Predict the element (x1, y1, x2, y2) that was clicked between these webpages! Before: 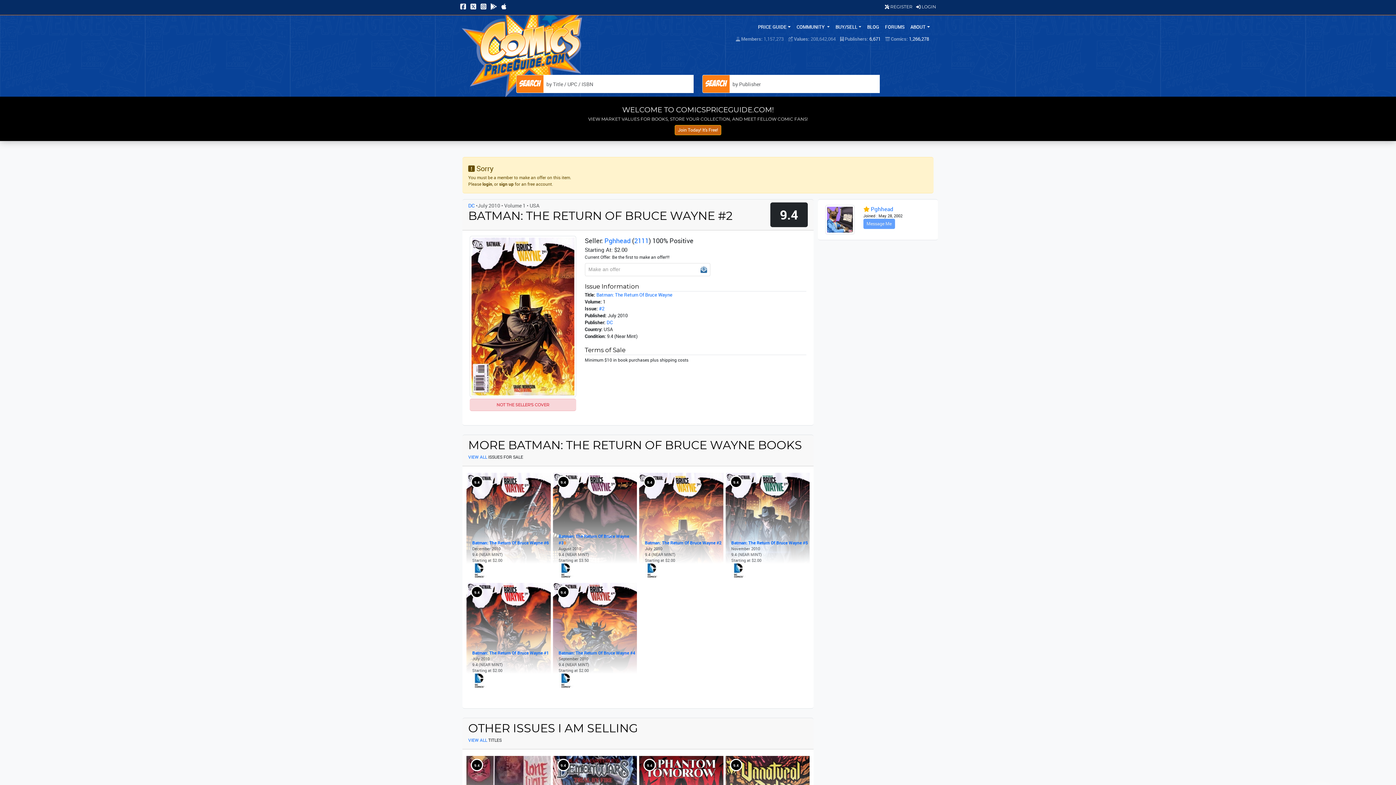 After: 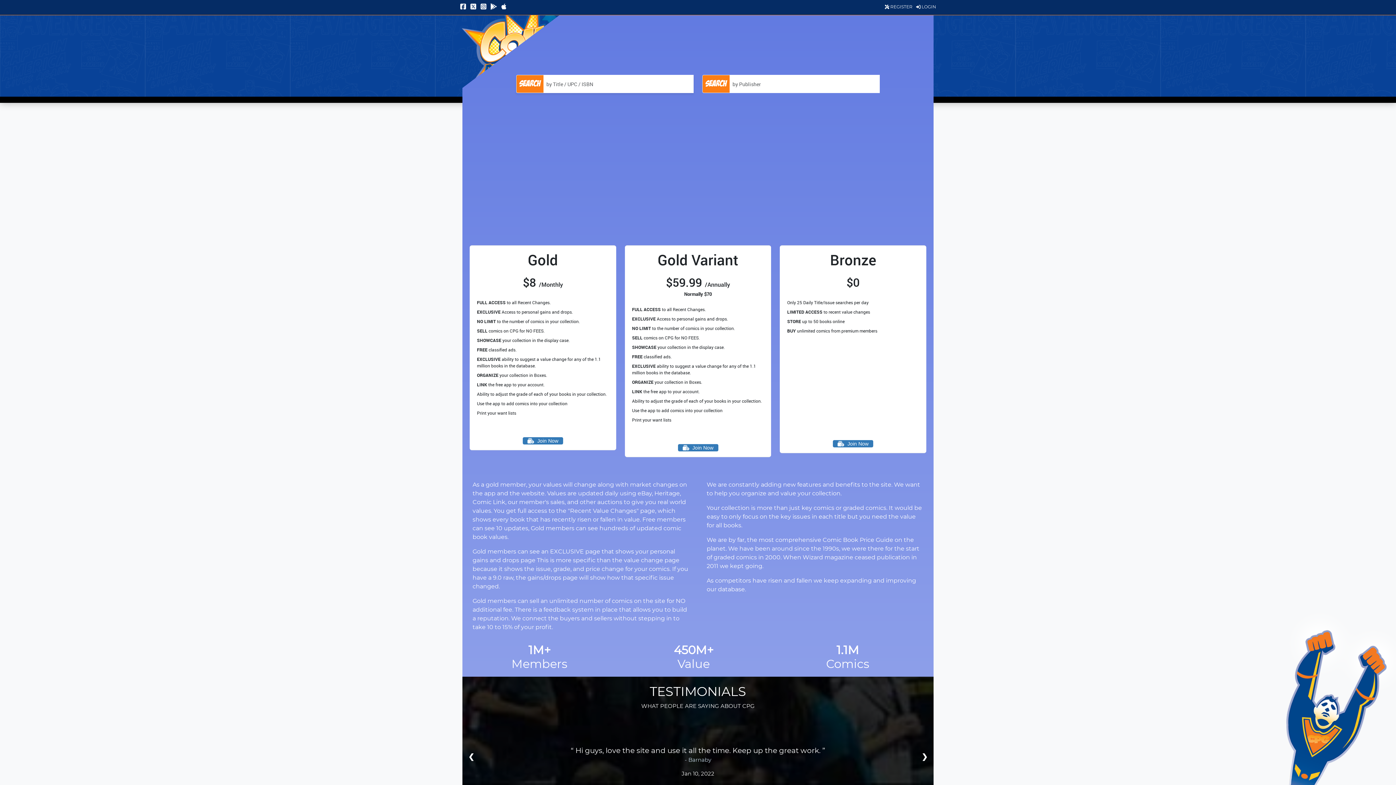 Action: label: Join Today! It's Free! bbox: (674, 125, 721, 135)